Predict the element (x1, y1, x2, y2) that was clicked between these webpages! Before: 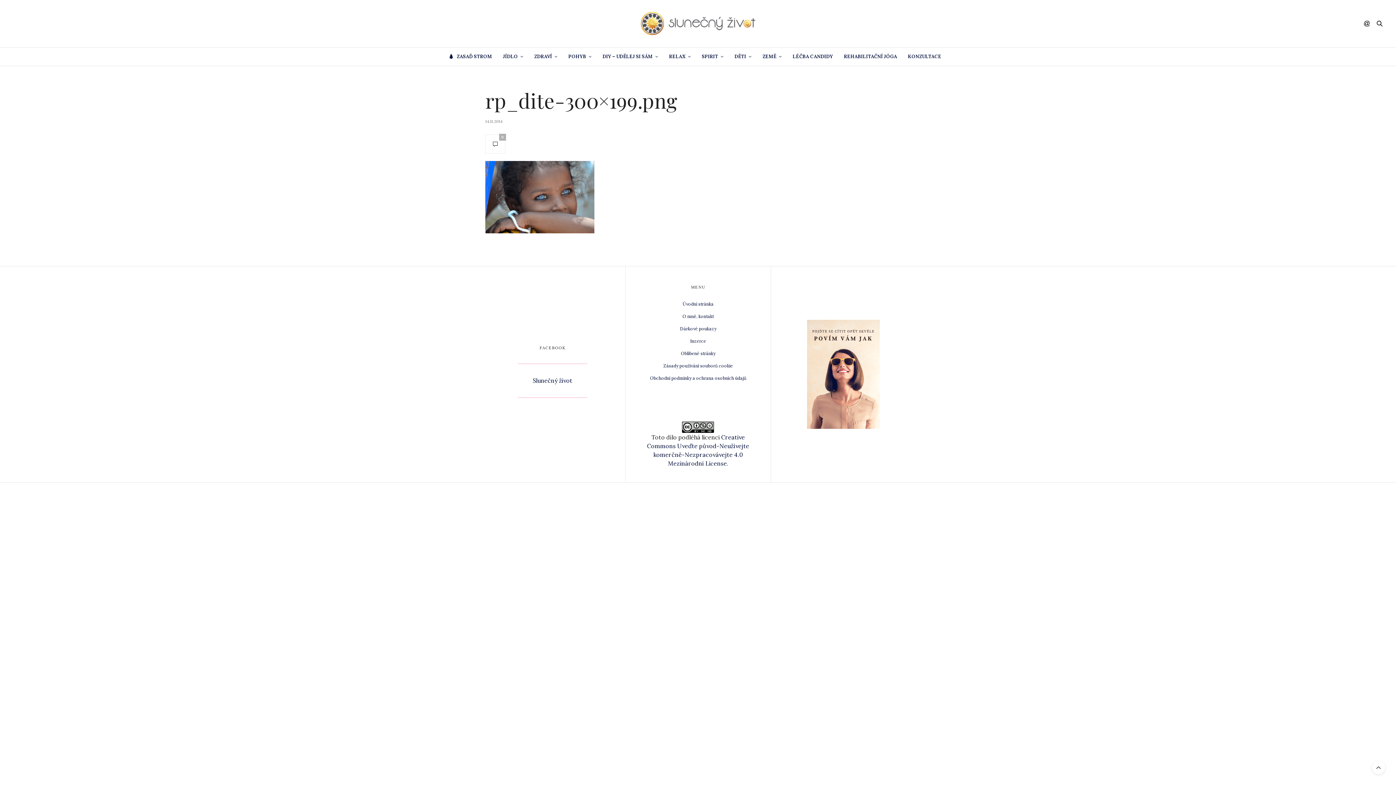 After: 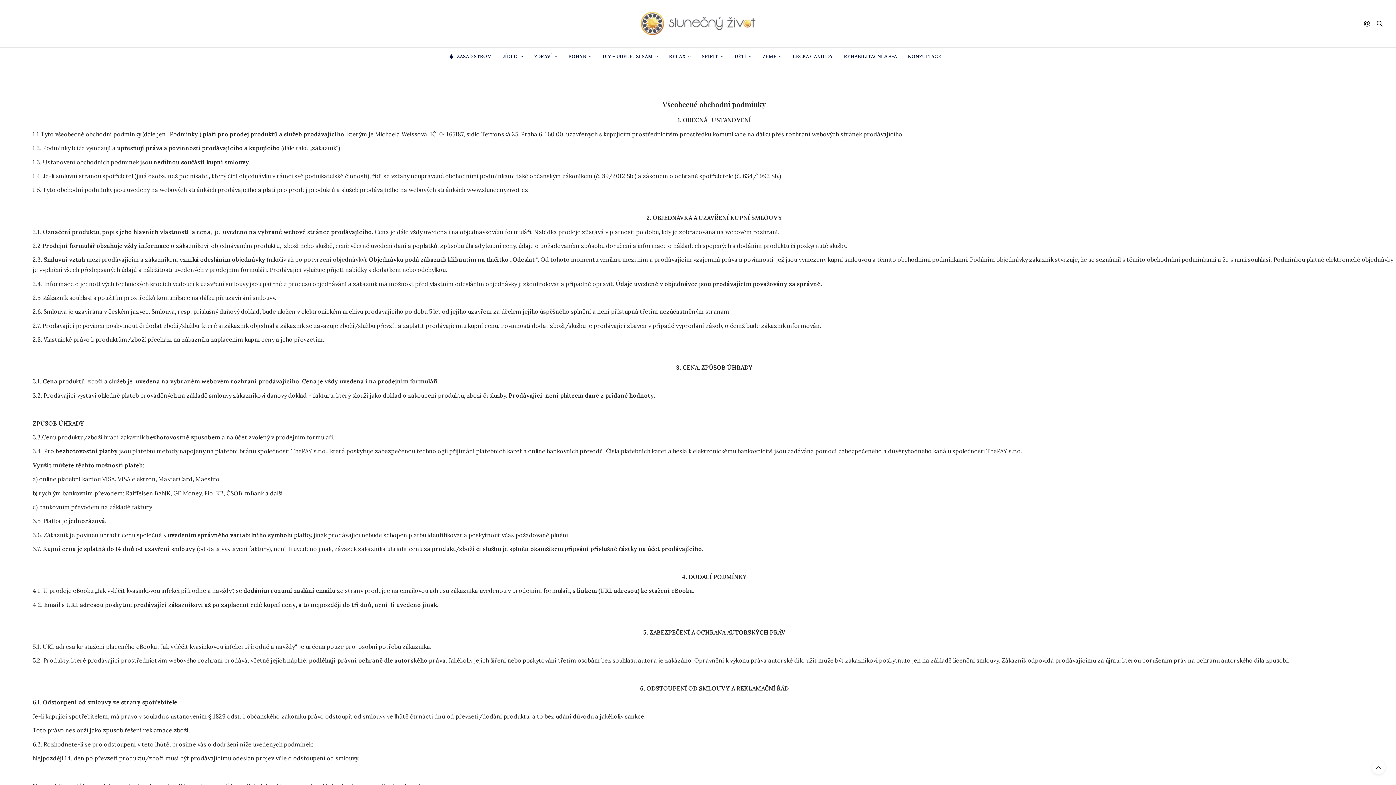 Action: label: Obchodní podmínky a ochrana osobních údajů bbox: (650, 375, 746, 381)